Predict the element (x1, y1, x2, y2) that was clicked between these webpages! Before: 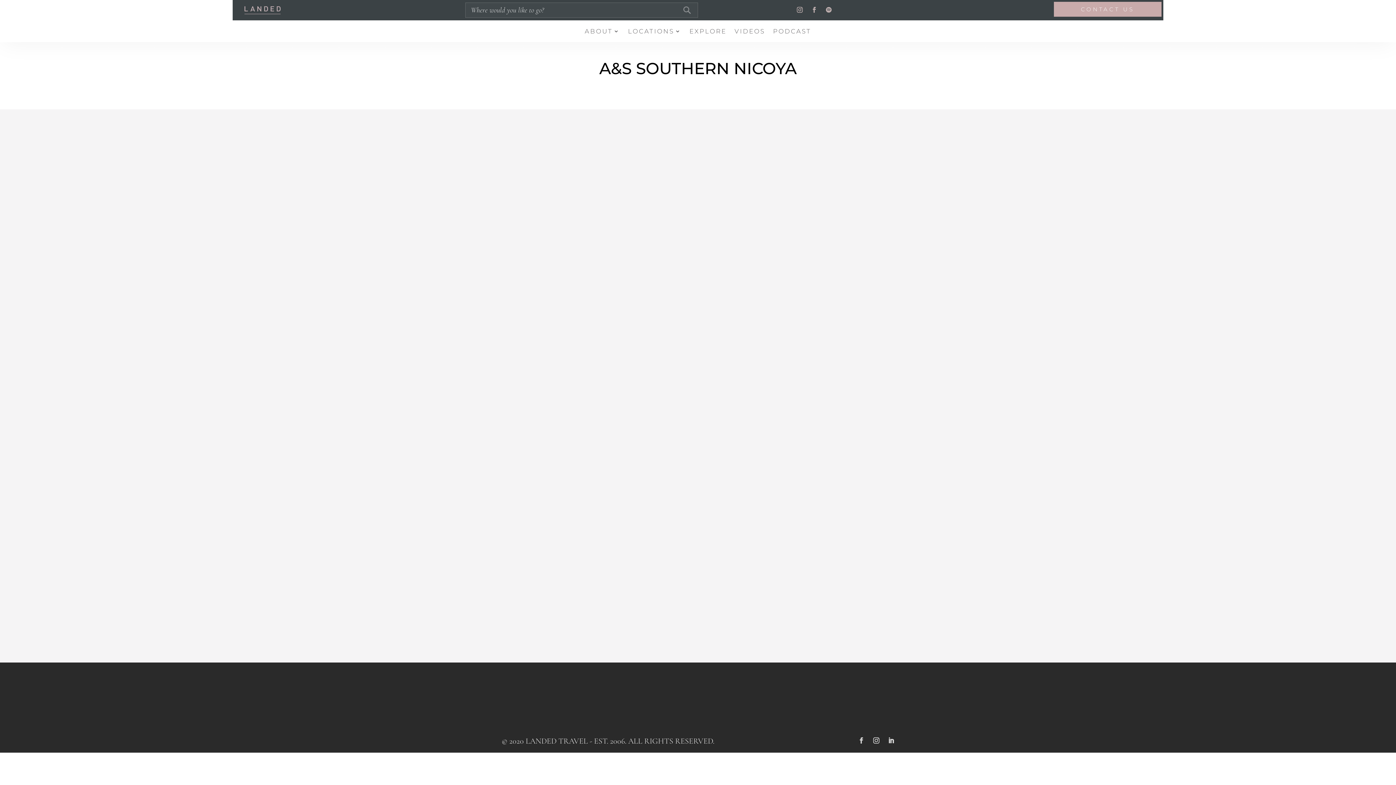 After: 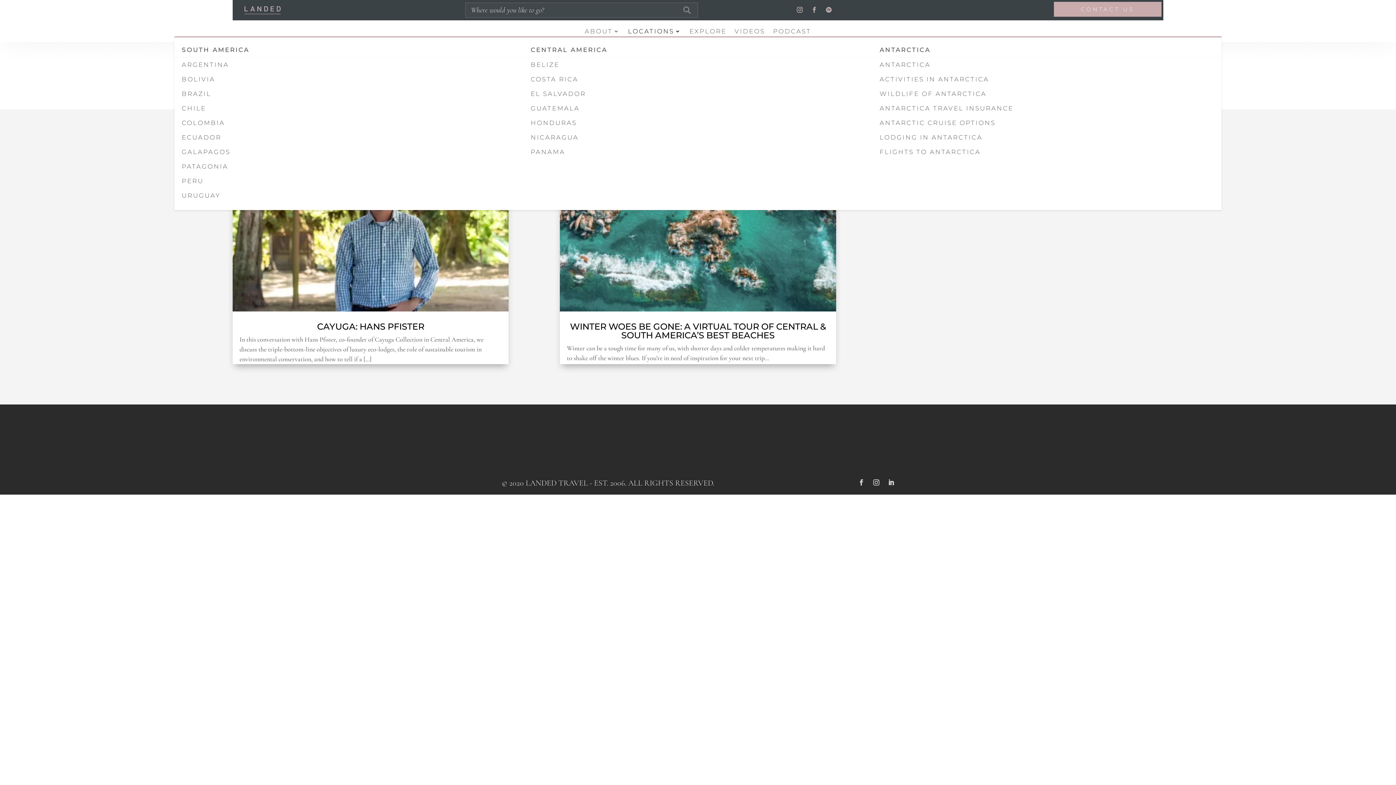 Action: label: LOCATIONS bbox: (628, 28, 681, 36)